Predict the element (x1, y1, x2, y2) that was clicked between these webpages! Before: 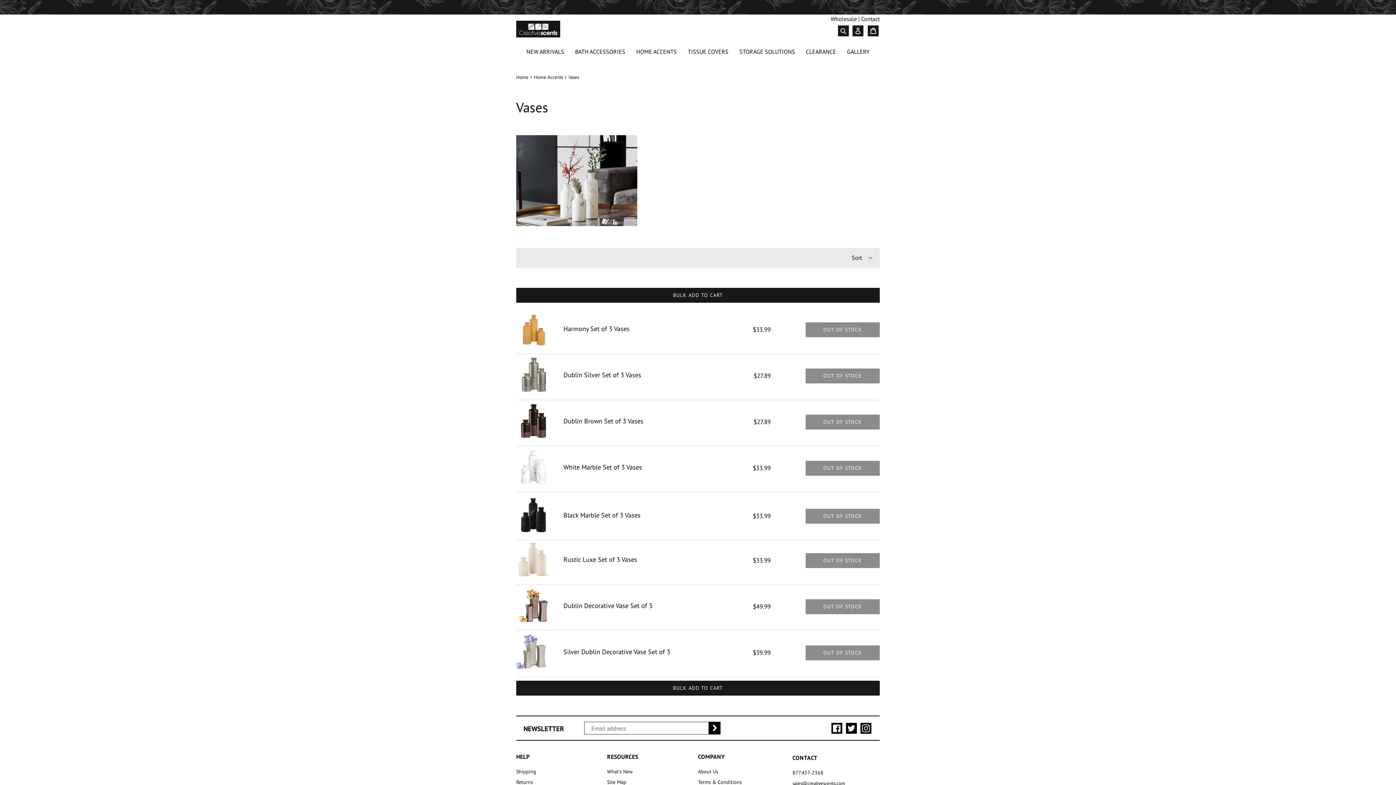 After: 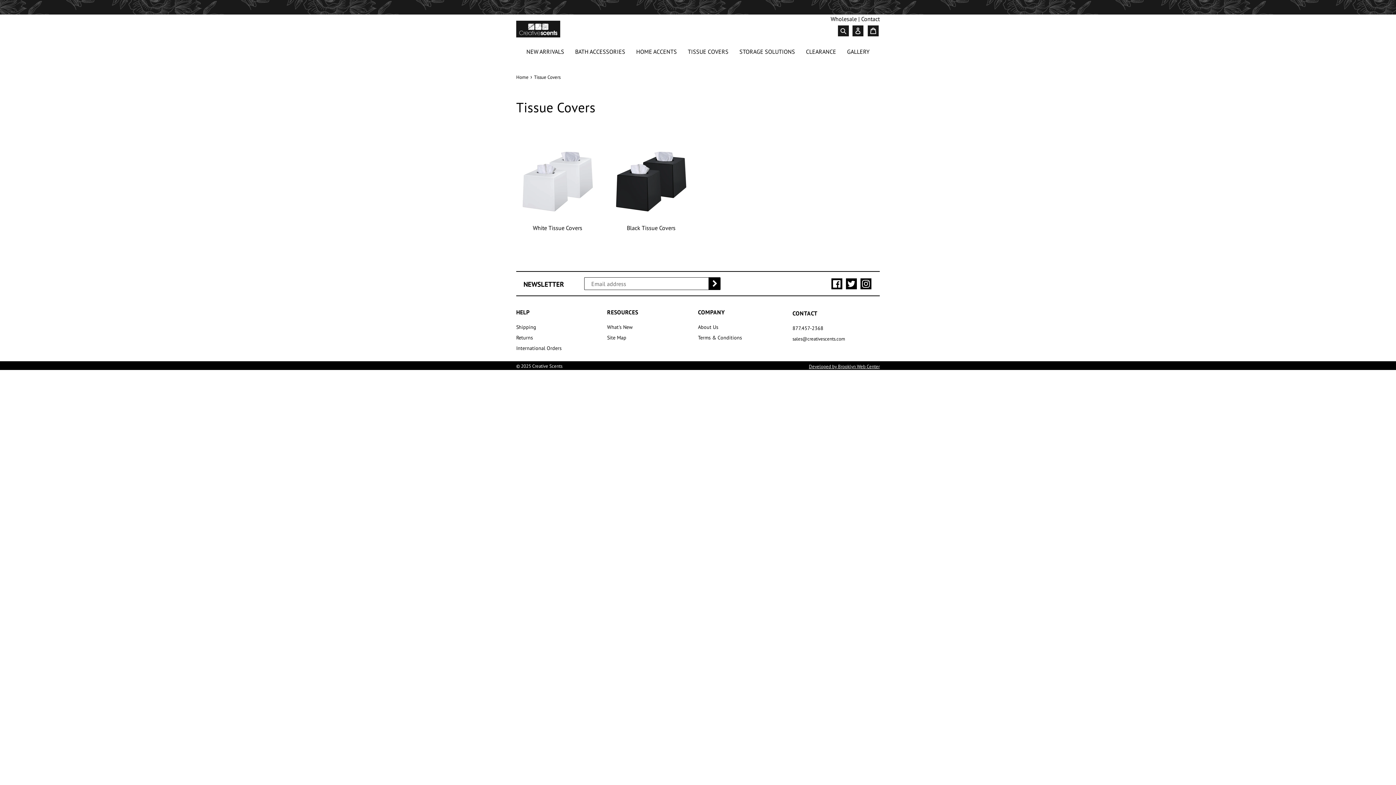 Action: label: TISSUE COVERS
EXPAND bbox: (685, 47, 731, 59)